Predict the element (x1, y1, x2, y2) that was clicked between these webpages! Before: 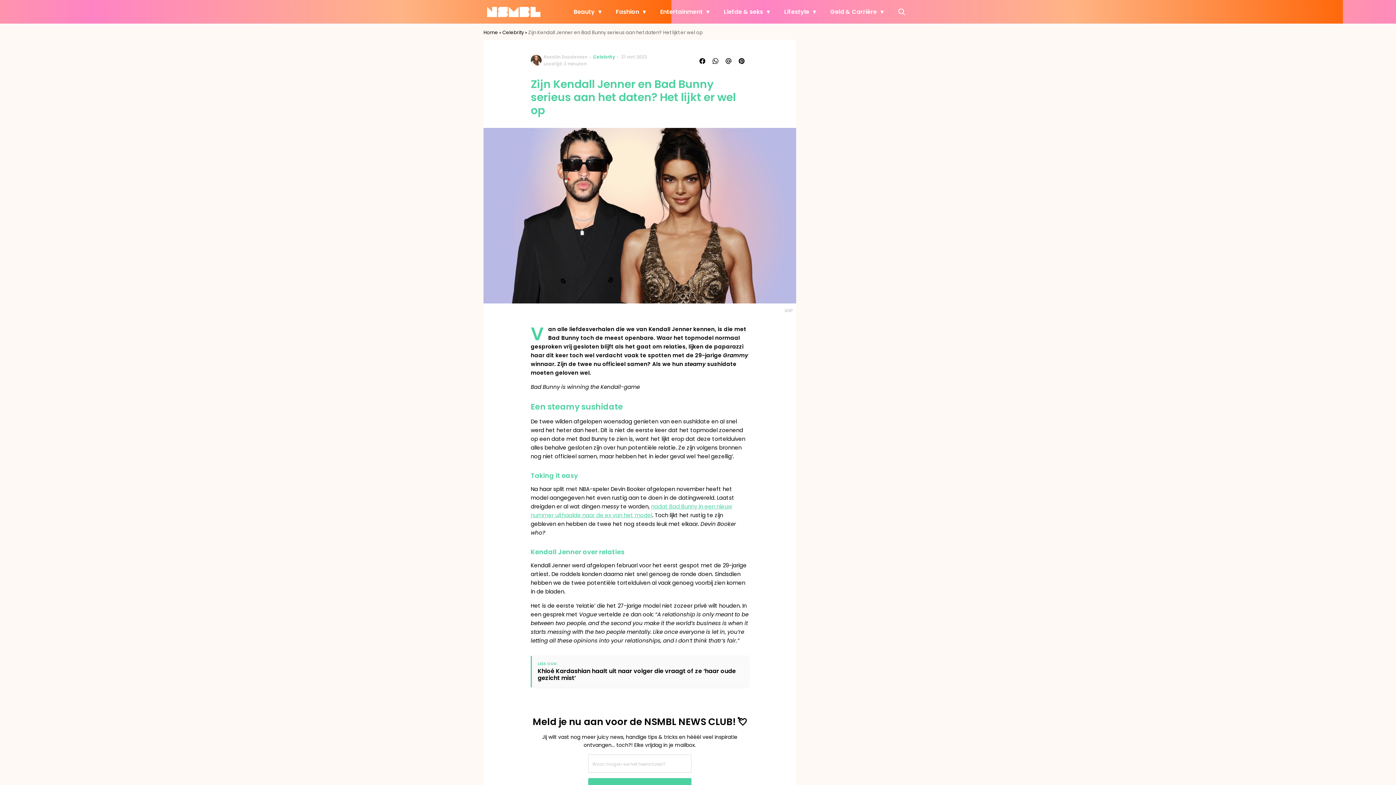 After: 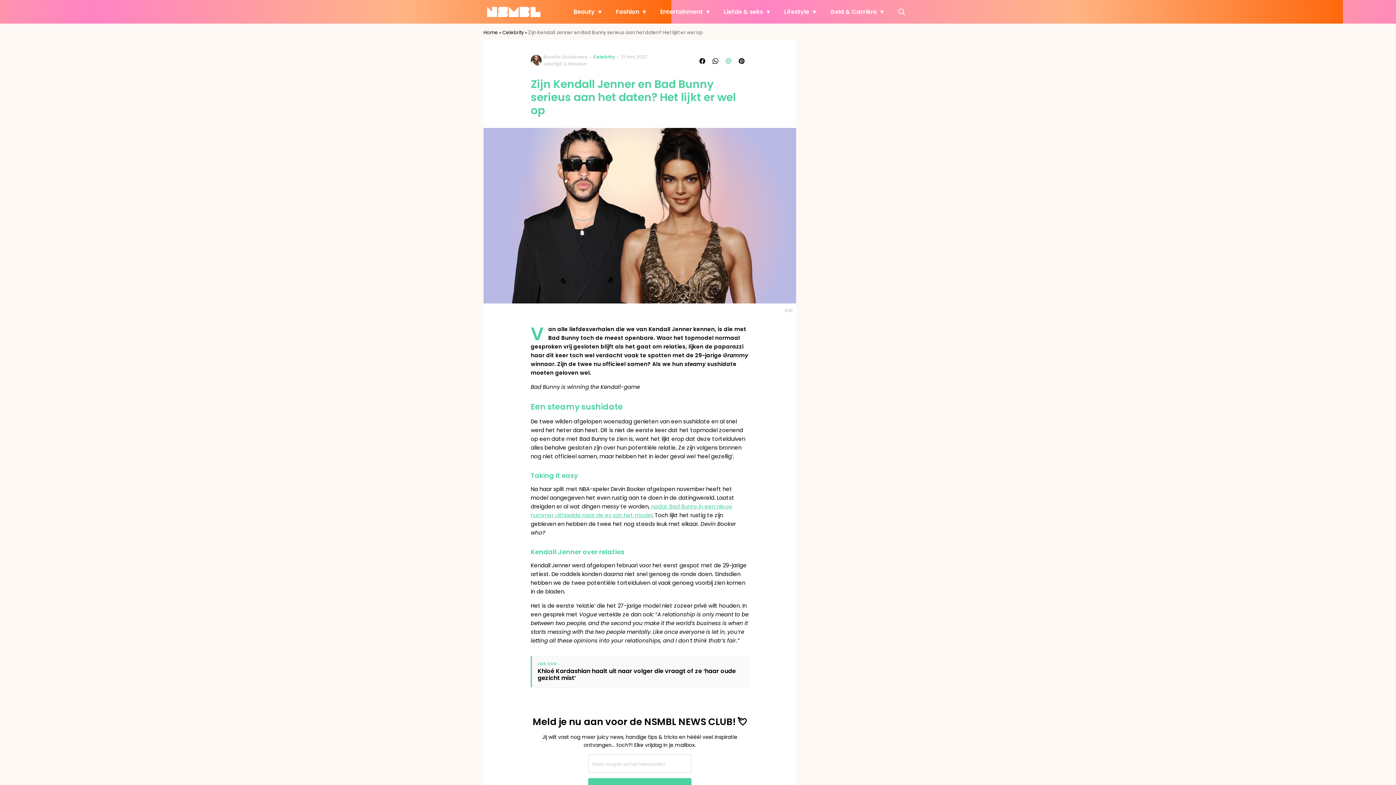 Action: bbox: (722, 55, 736, 66)